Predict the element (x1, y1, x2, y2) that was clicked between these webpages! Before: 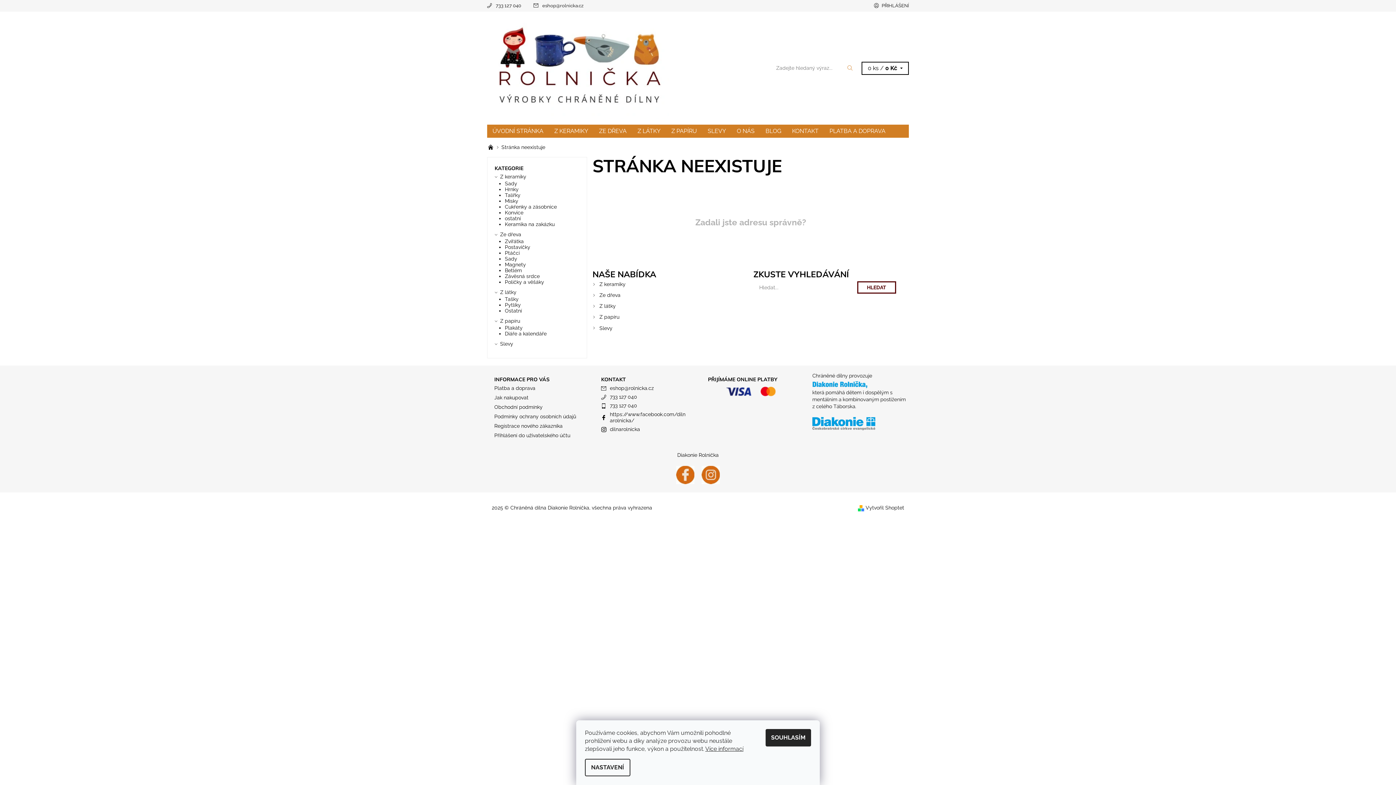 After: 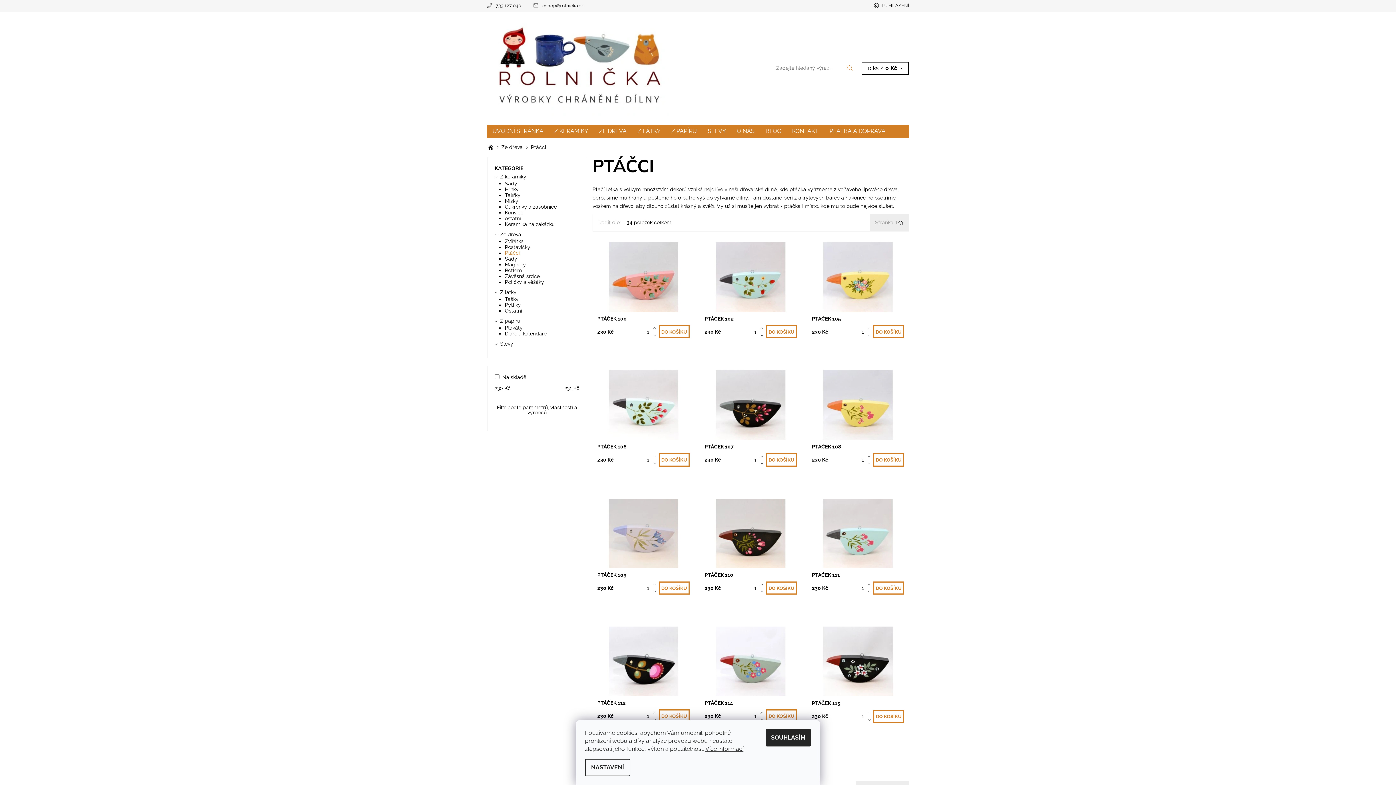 Action: label: Ptáčci bbox: (505, 250, 519, 256)